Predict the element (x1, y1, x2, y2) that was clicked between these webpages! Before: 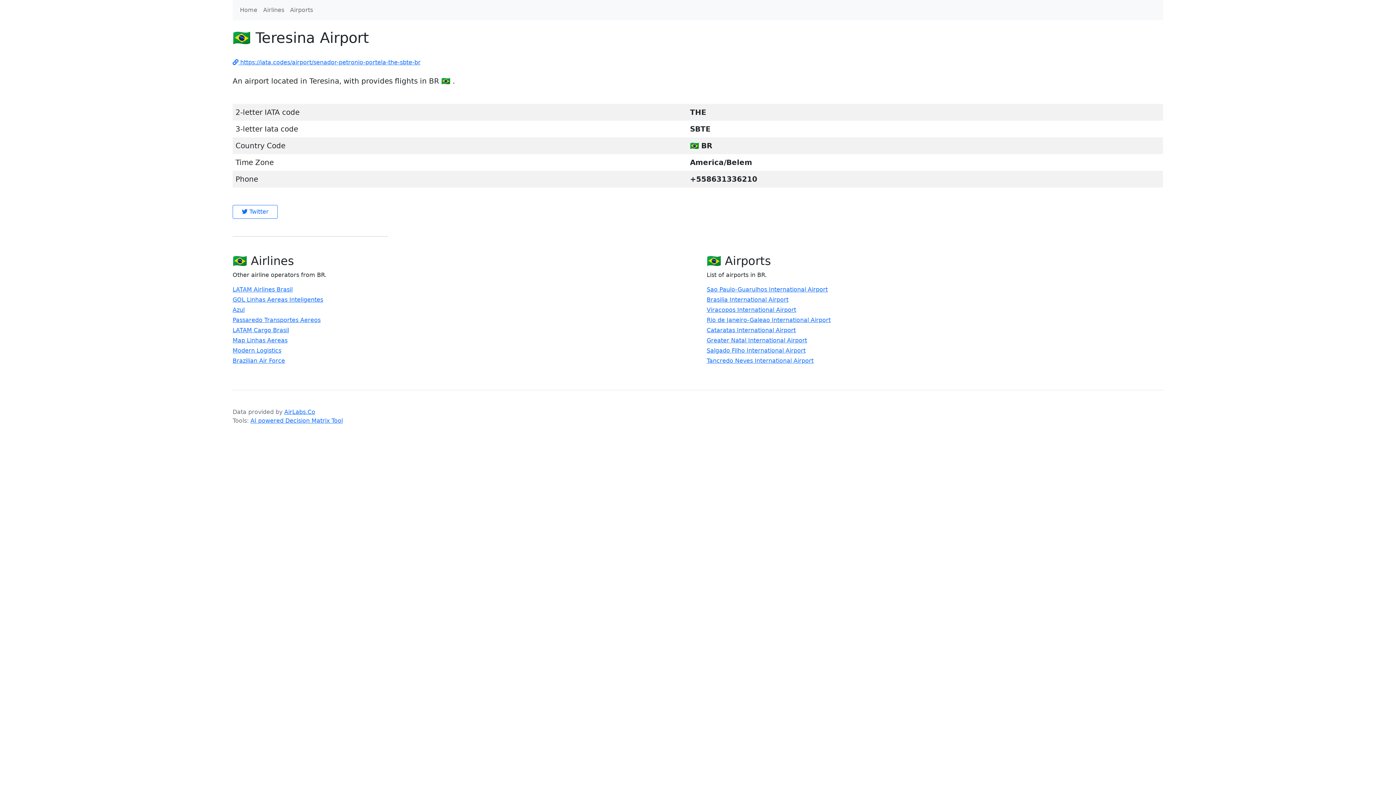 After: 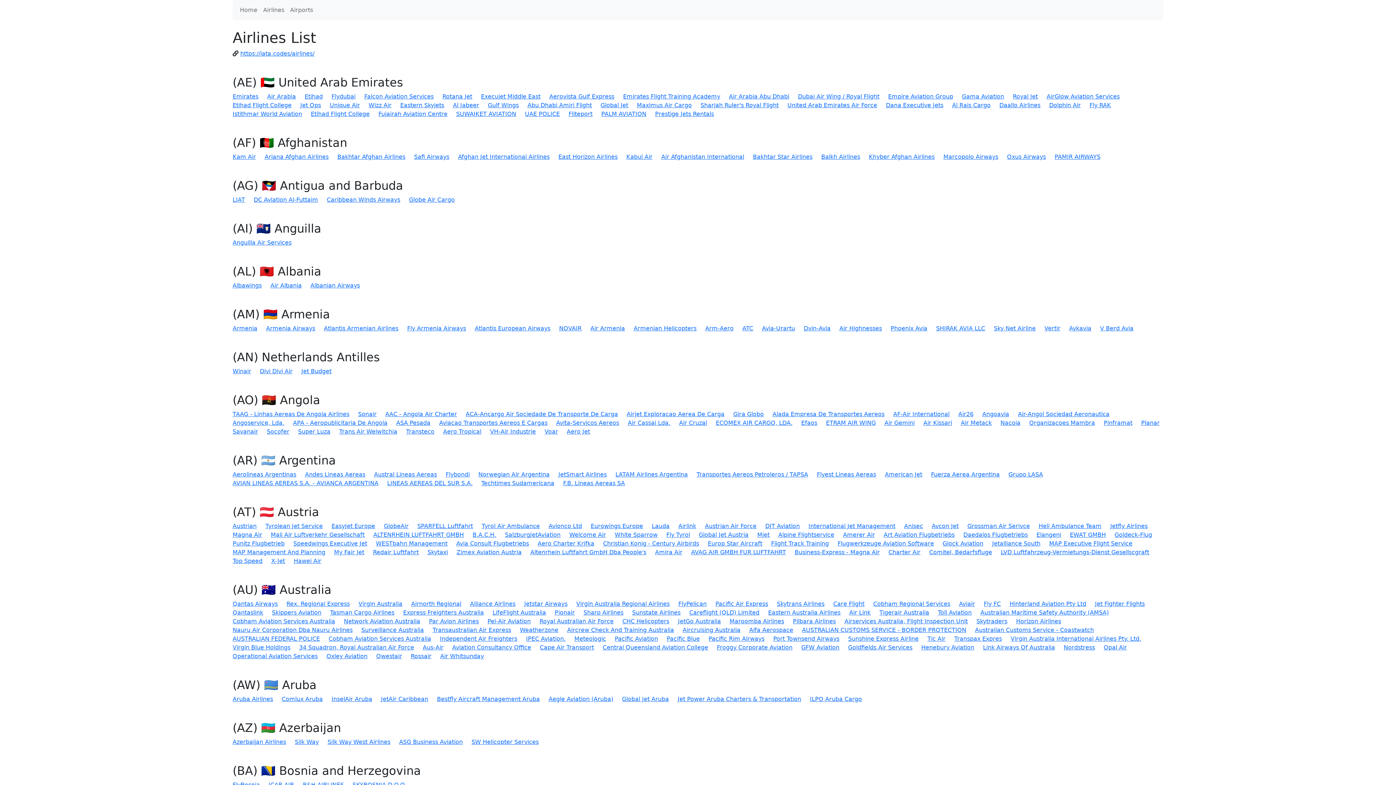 Action: bbox: (260, 2, 287, 17) label: Airlines